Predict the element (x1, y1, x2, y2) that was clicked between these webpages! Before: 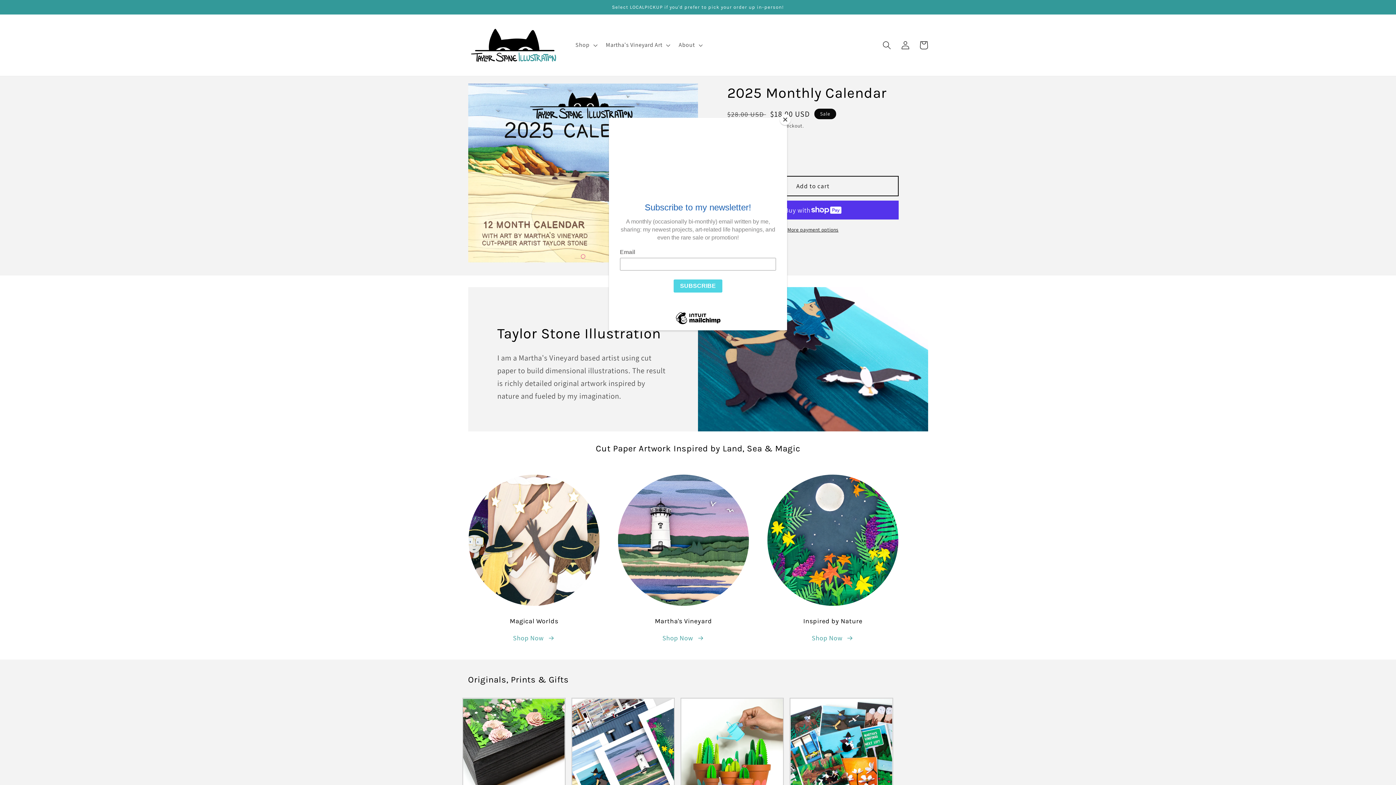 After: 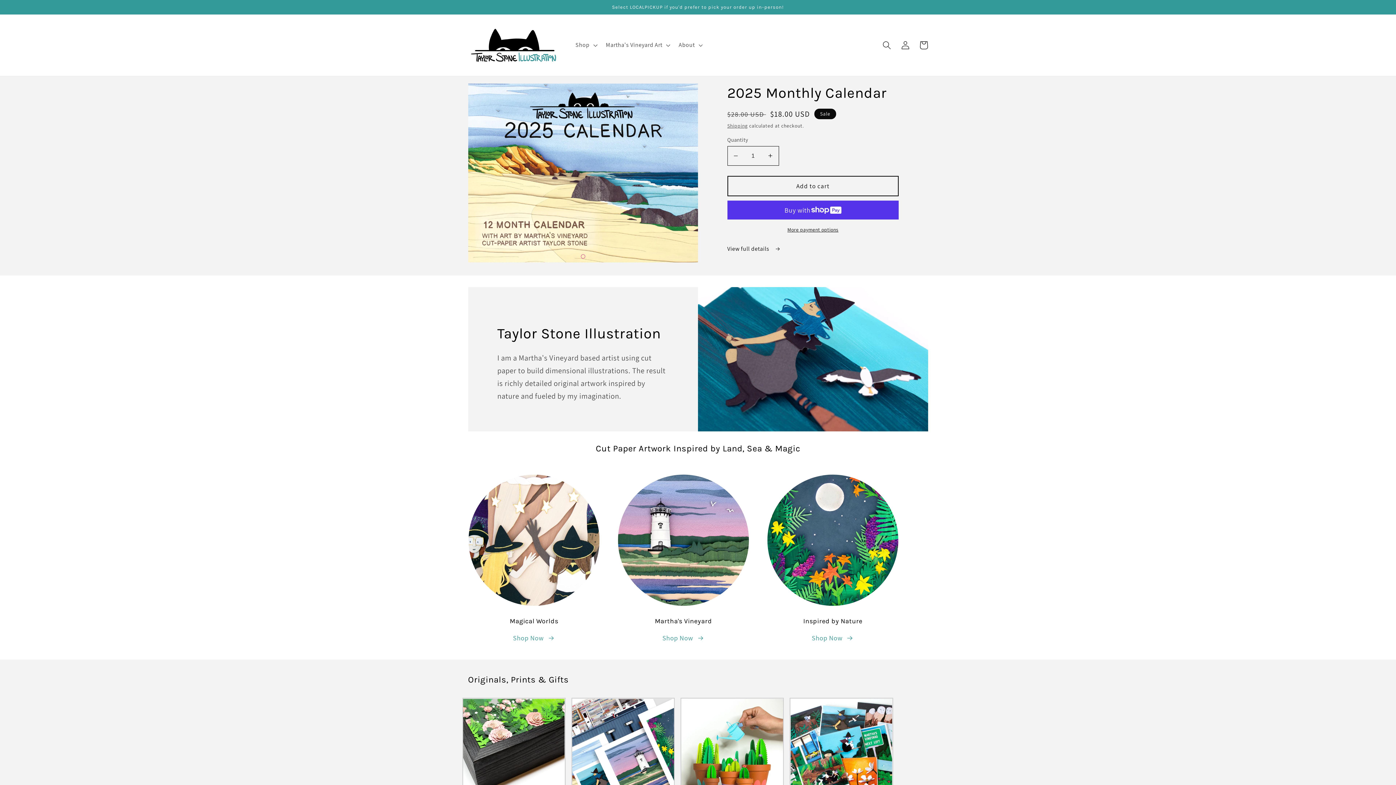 Action: bbox: (780, 114, 790, 125) label: Close